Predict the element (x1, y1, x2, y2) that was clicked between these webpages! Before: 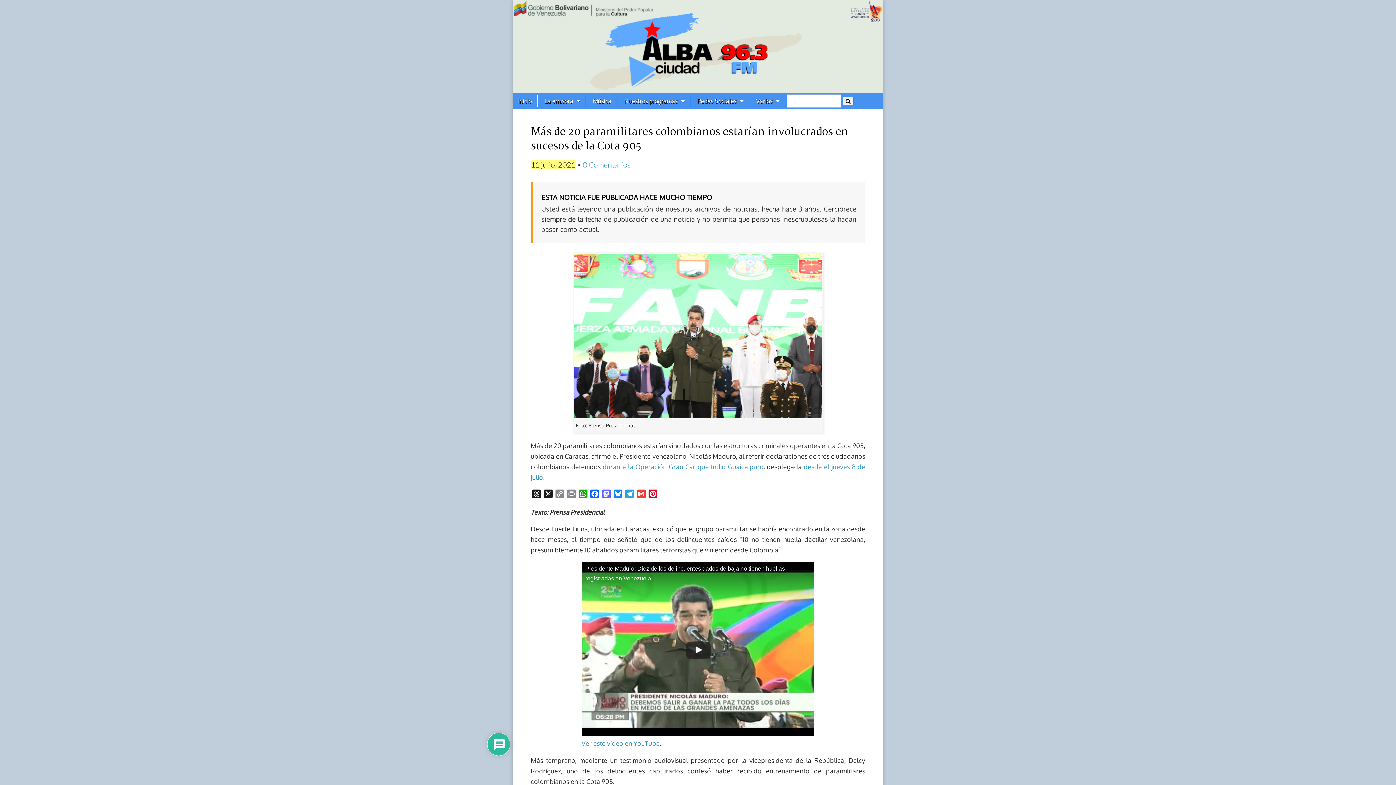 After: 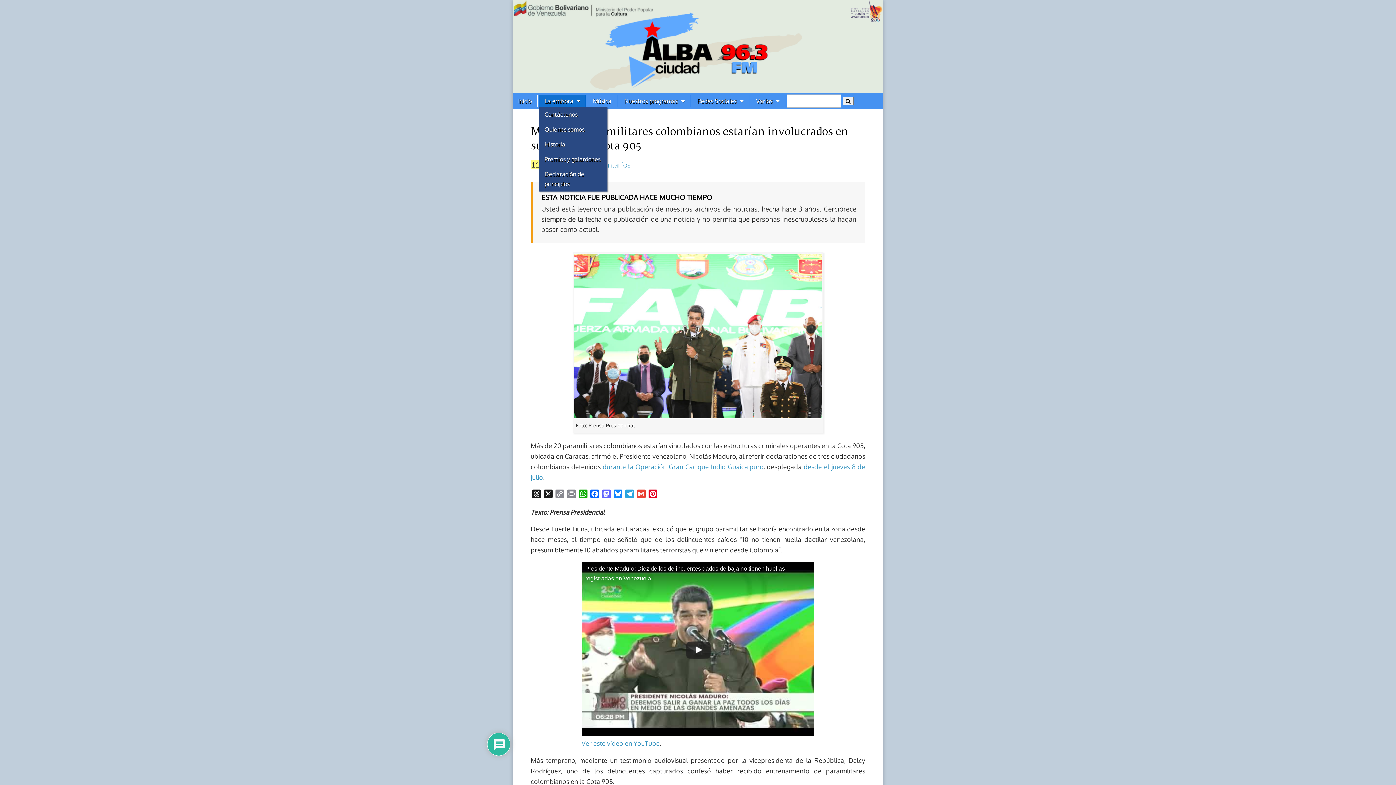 Action: label: La emisora bbox: (539, 95, 585, 107)